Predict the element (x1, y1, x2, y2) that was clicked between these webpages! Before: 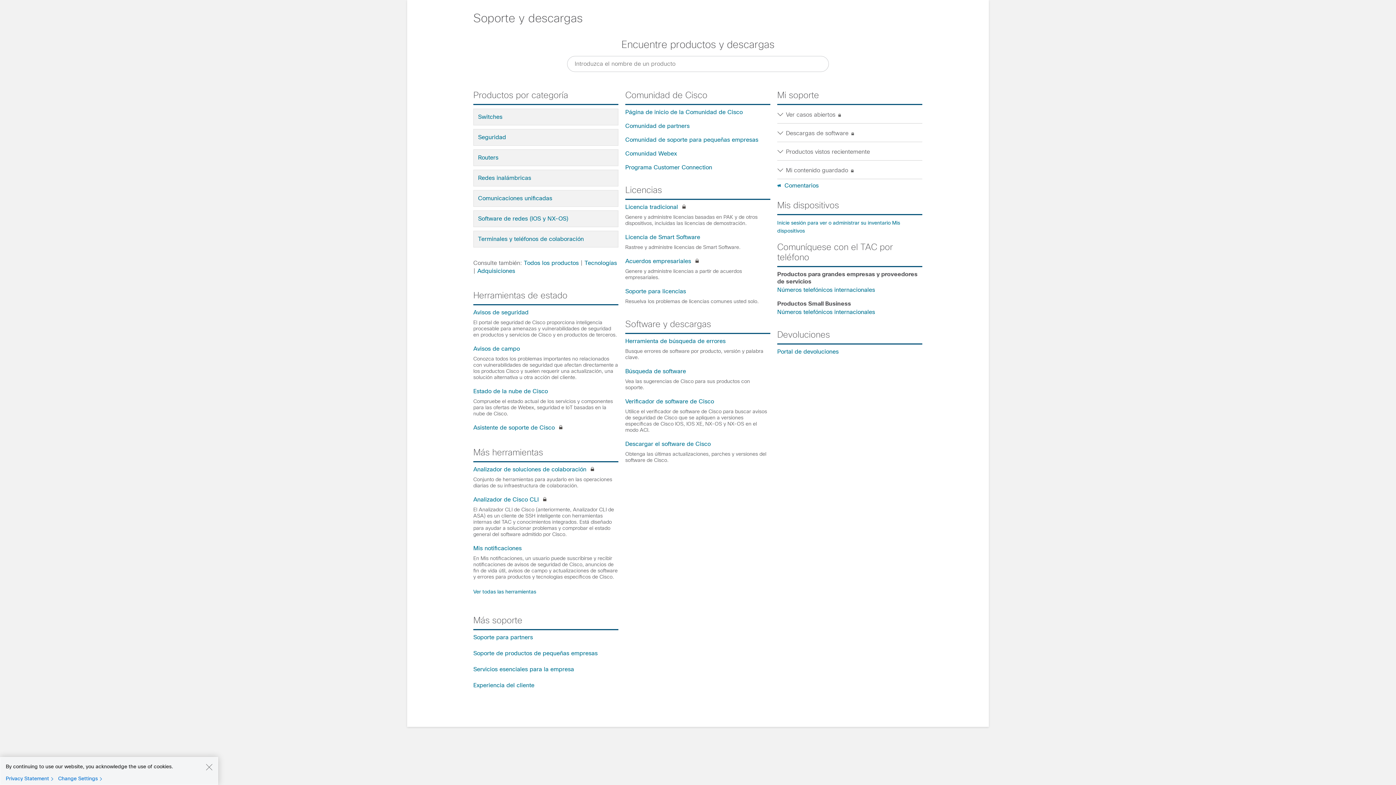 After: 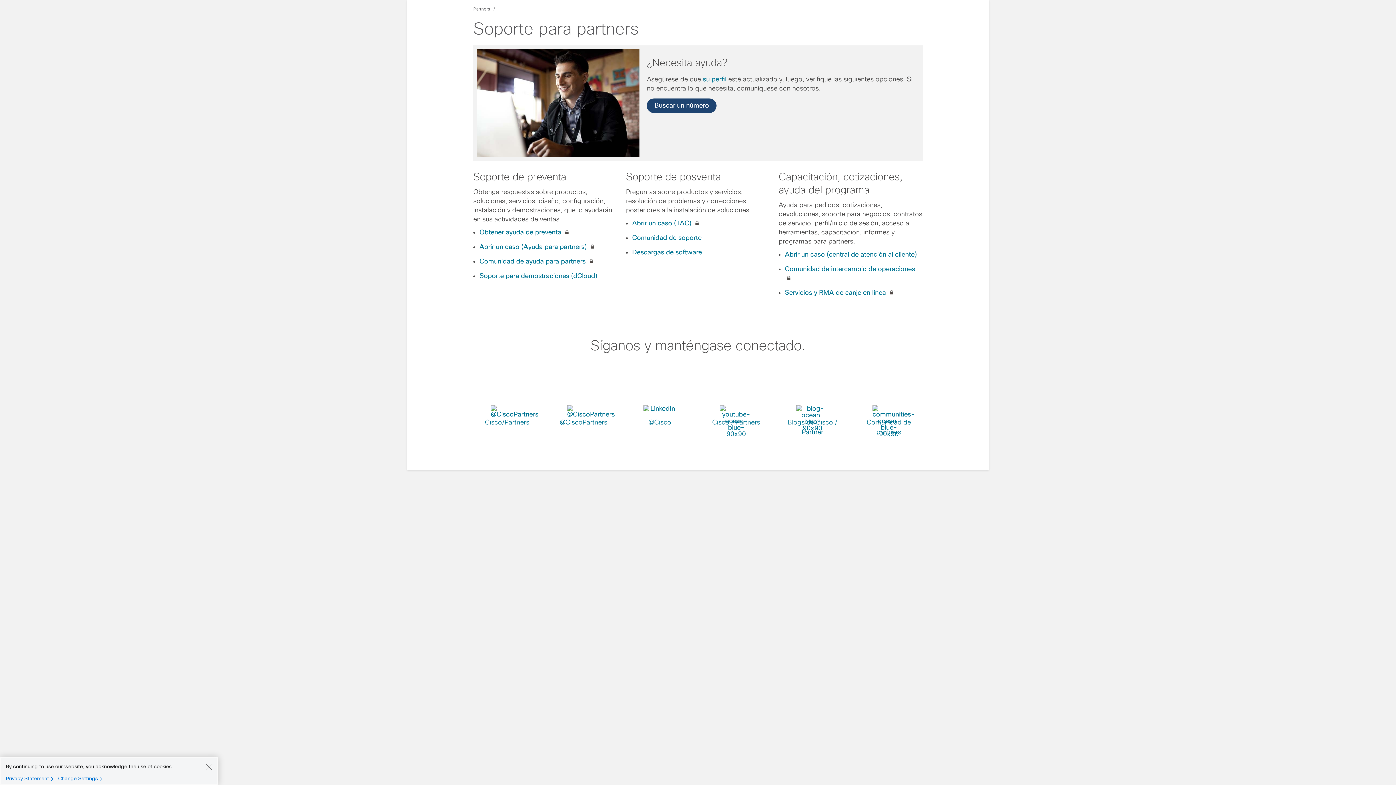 Action: bbox: (473, 634, 533, 641) label: Soporte para partners